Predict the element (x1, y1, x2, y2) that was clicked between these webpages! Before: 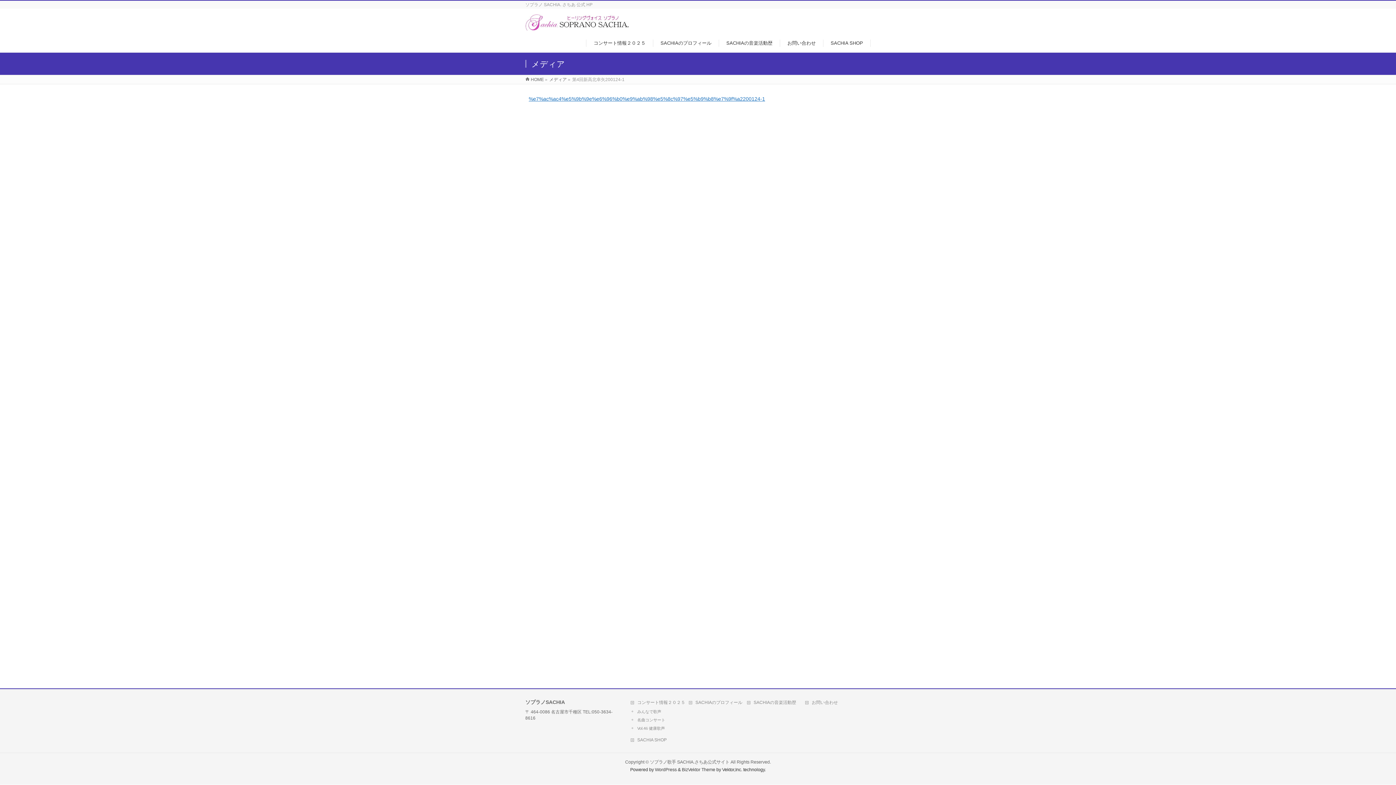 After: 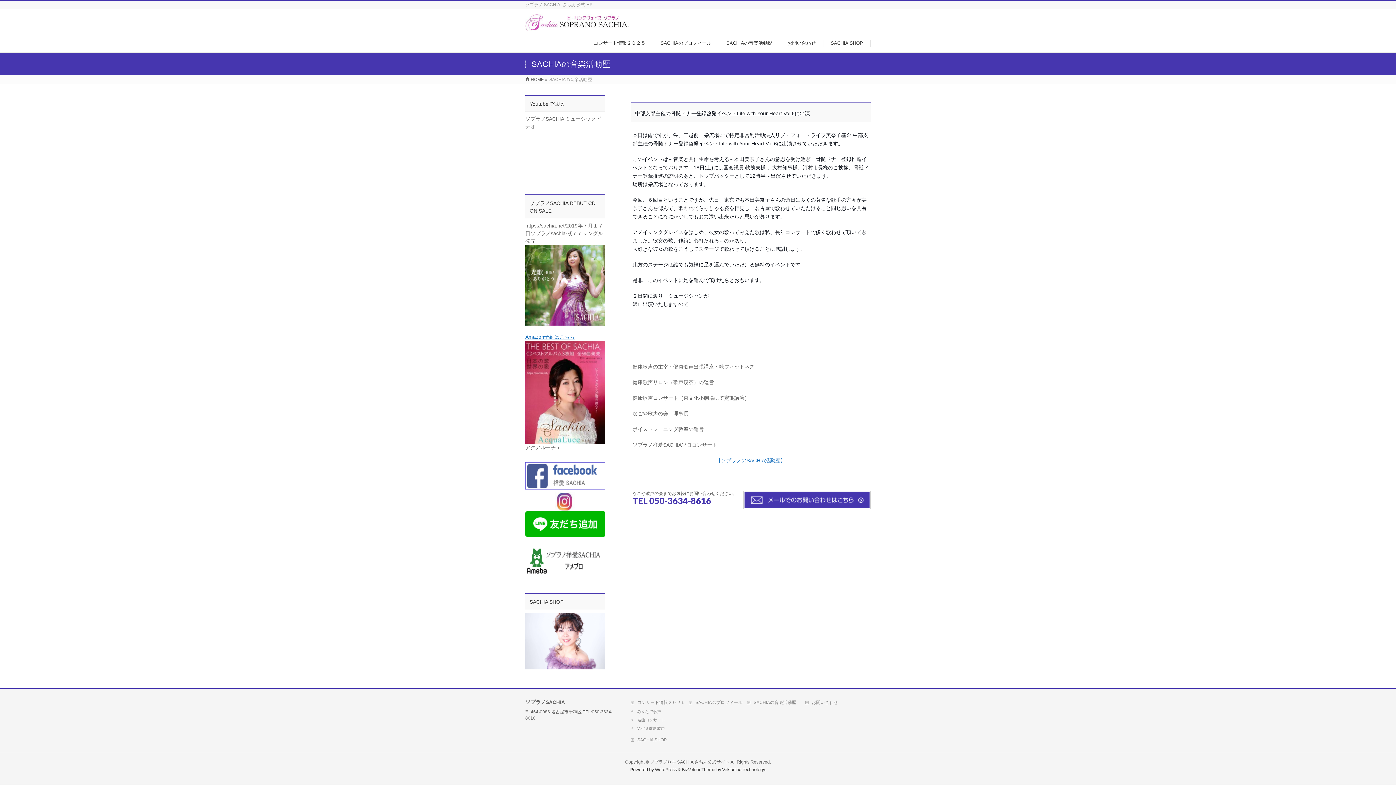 Action: bbox: (747, 699, 801, 706) label: SACHIAの音楽活動歴